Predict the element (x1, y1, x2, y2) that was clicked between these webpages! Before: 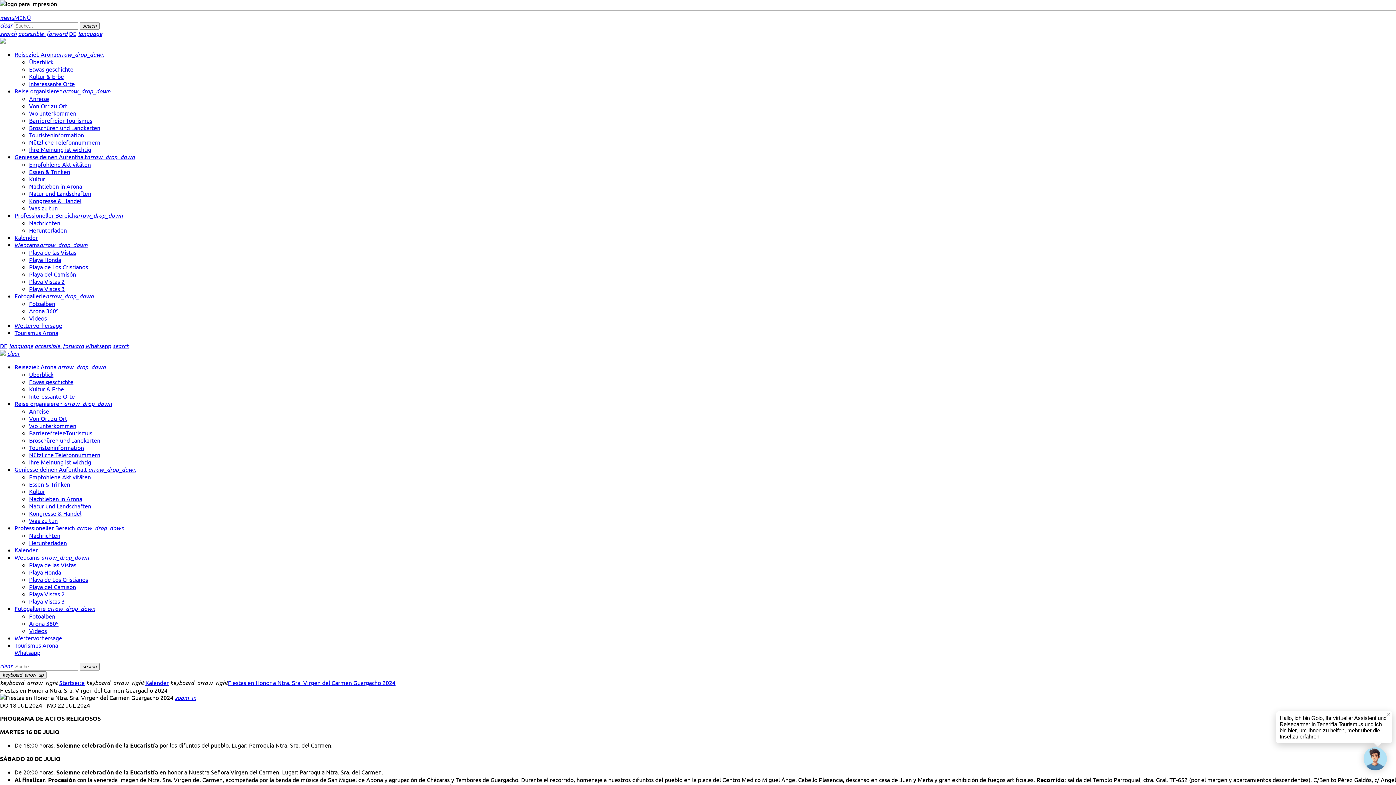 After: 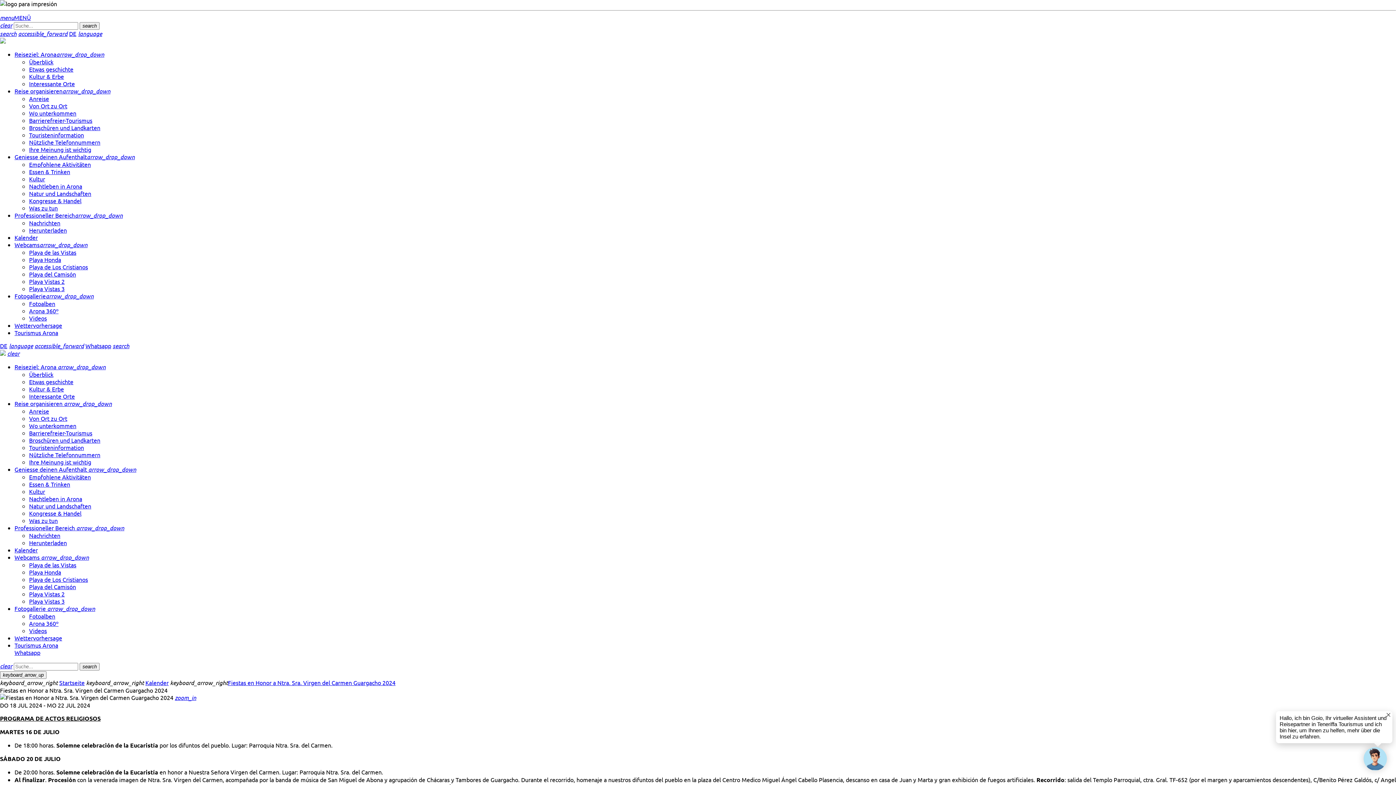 Action: bbox: (0, 13, 30, 21) label: menuMENÜ